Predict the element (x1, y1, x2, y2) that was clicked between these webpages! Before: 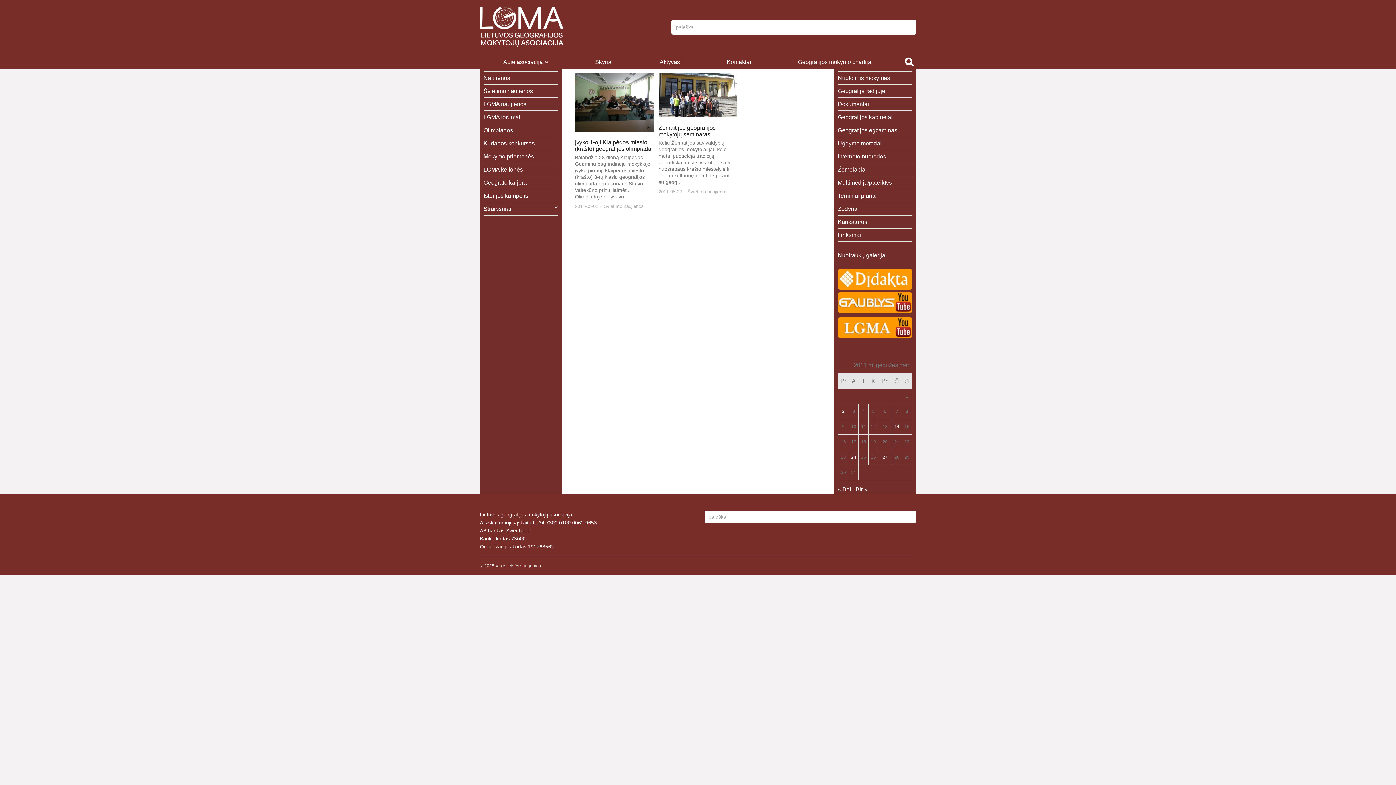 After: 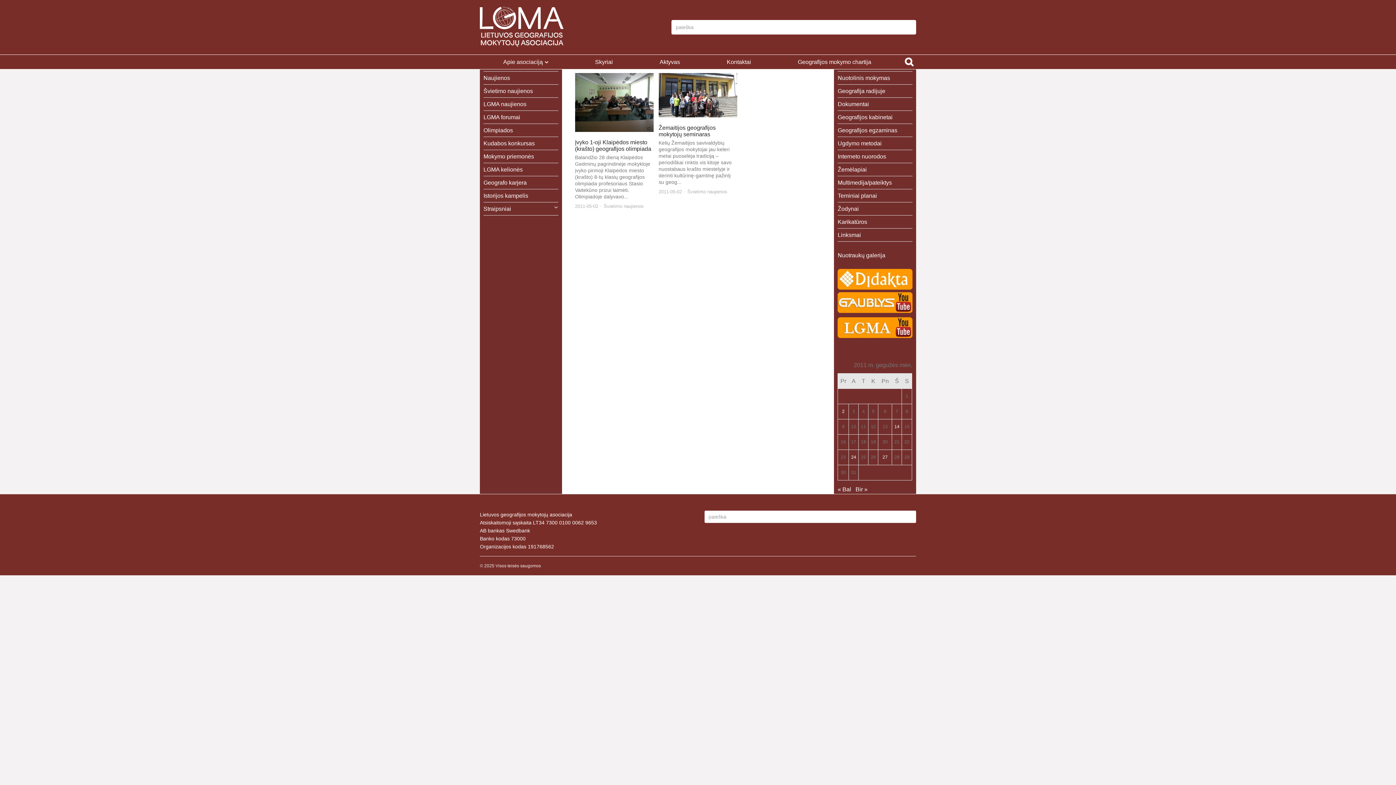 Action: bbox: (837, 333, 912, 339)